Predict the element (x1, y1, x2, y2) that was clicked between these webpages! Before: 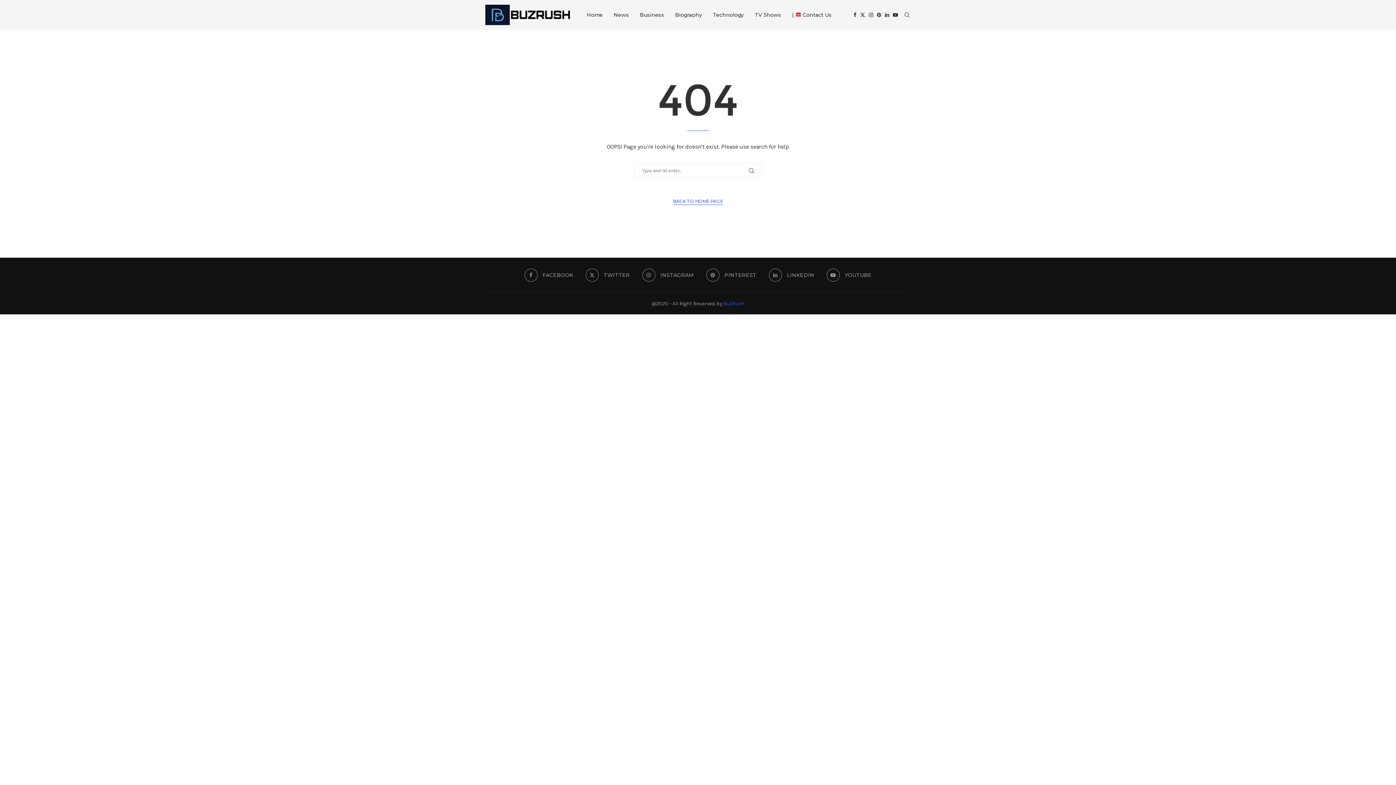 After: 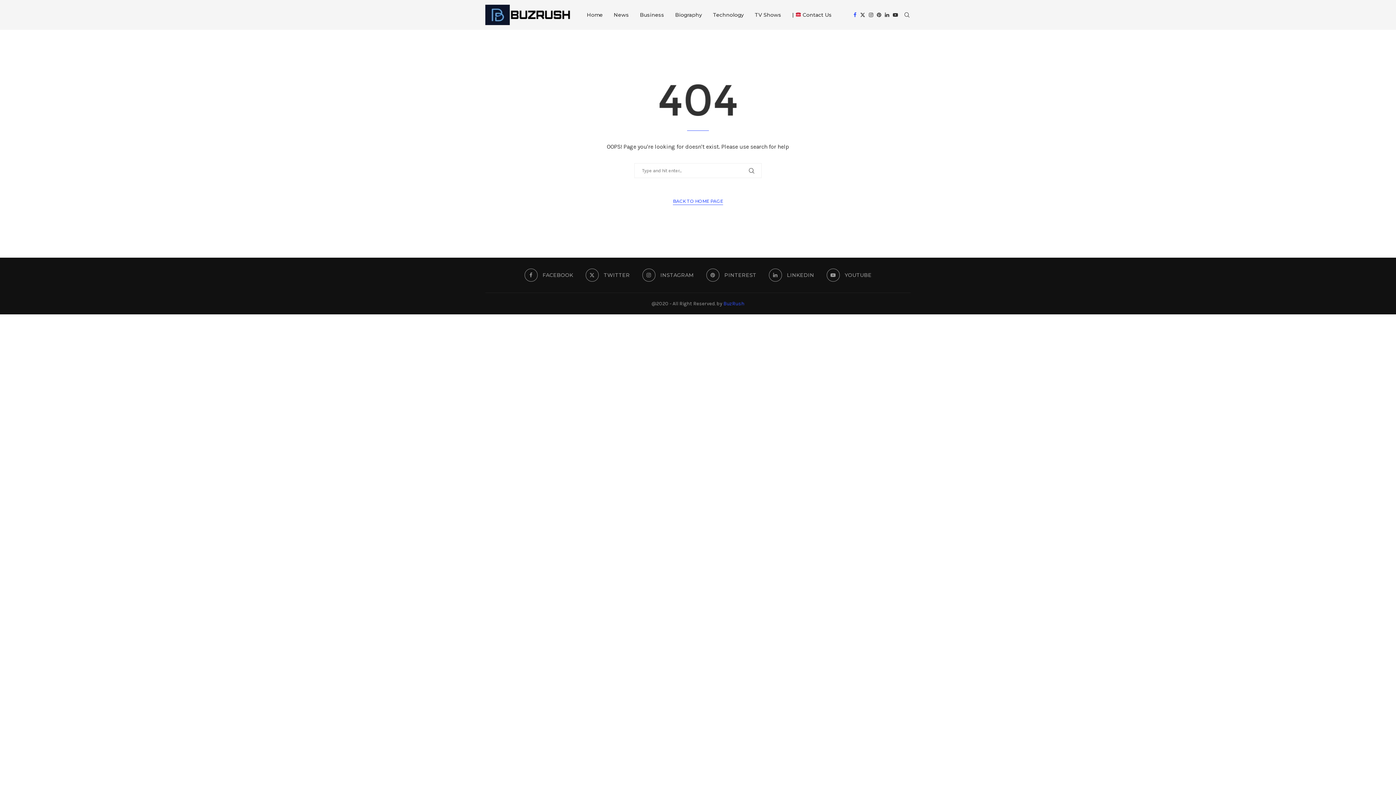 Action: label: Facebook bbox: (853, 0, 856, 29)